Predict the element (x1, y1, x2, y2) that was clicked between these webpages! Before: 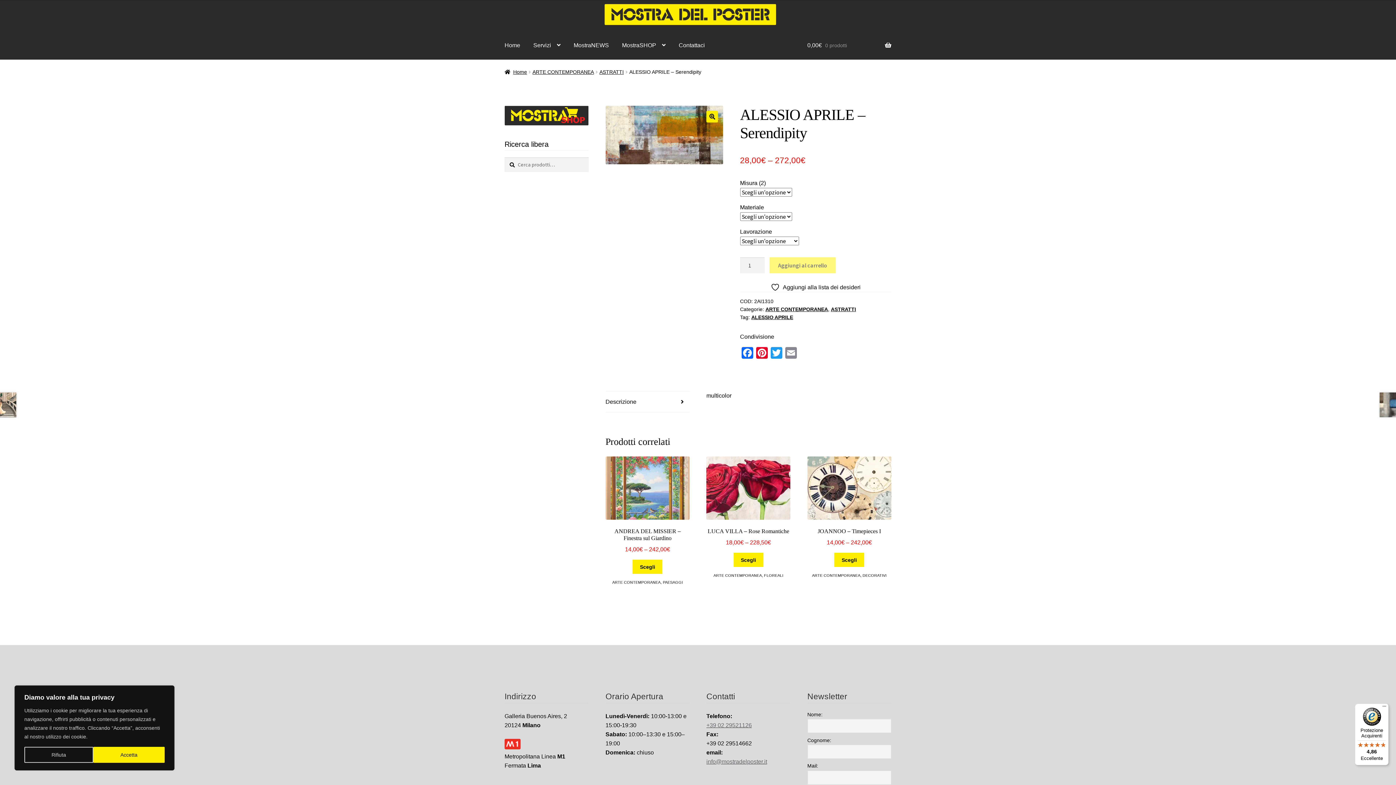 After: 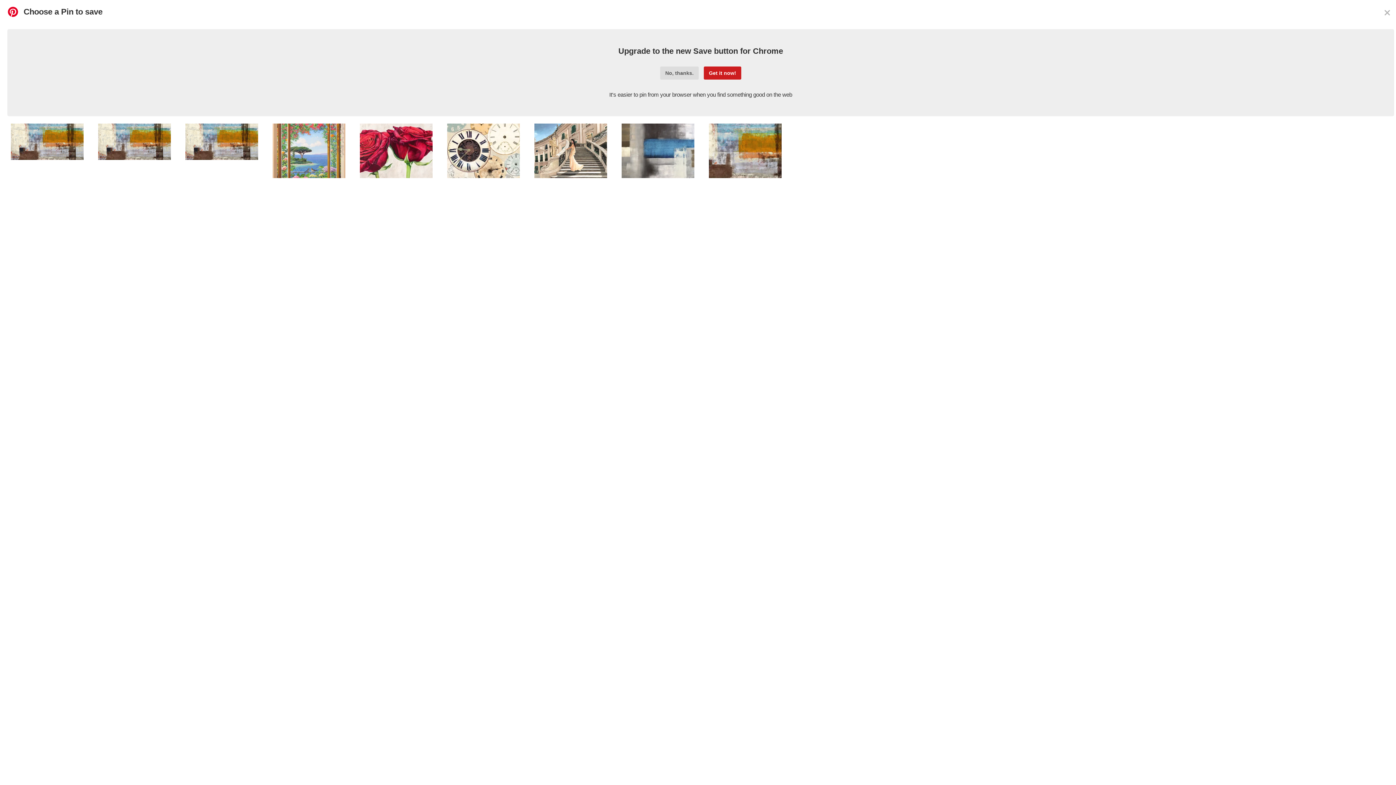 Action: label: Pinterest bbox: (754, 347, 769, 360)